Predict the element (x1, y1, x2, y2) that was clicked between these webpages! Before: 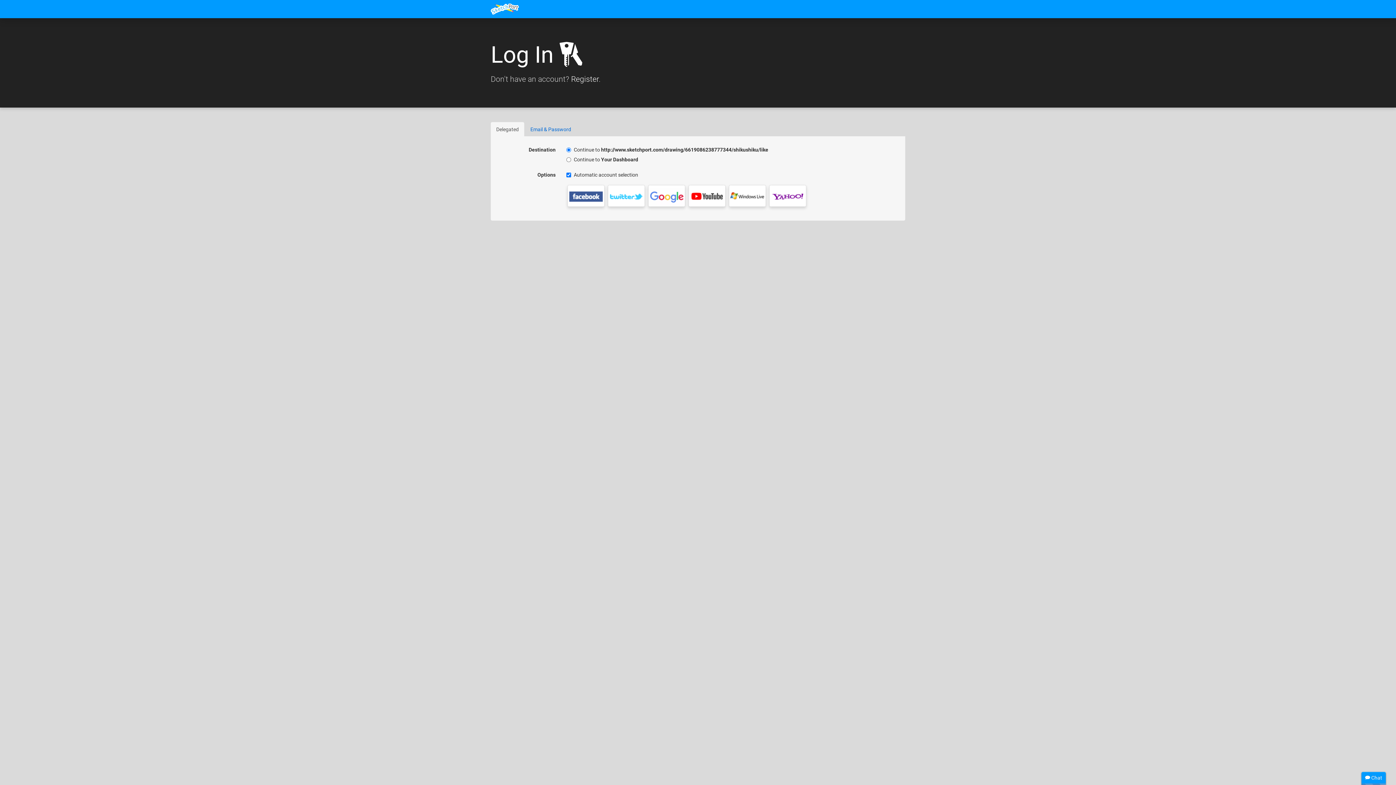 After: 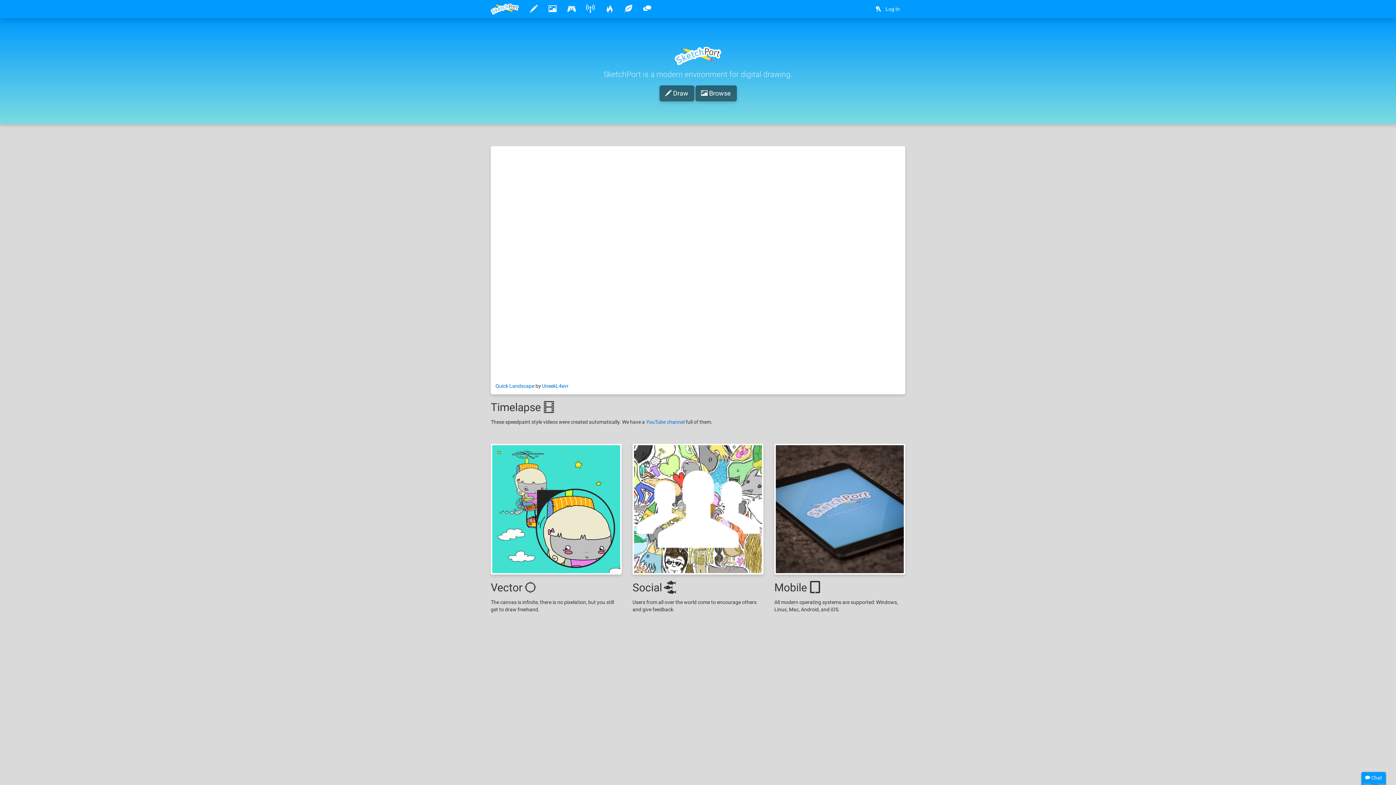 Action: bbox: (485, 0, 524, 18)